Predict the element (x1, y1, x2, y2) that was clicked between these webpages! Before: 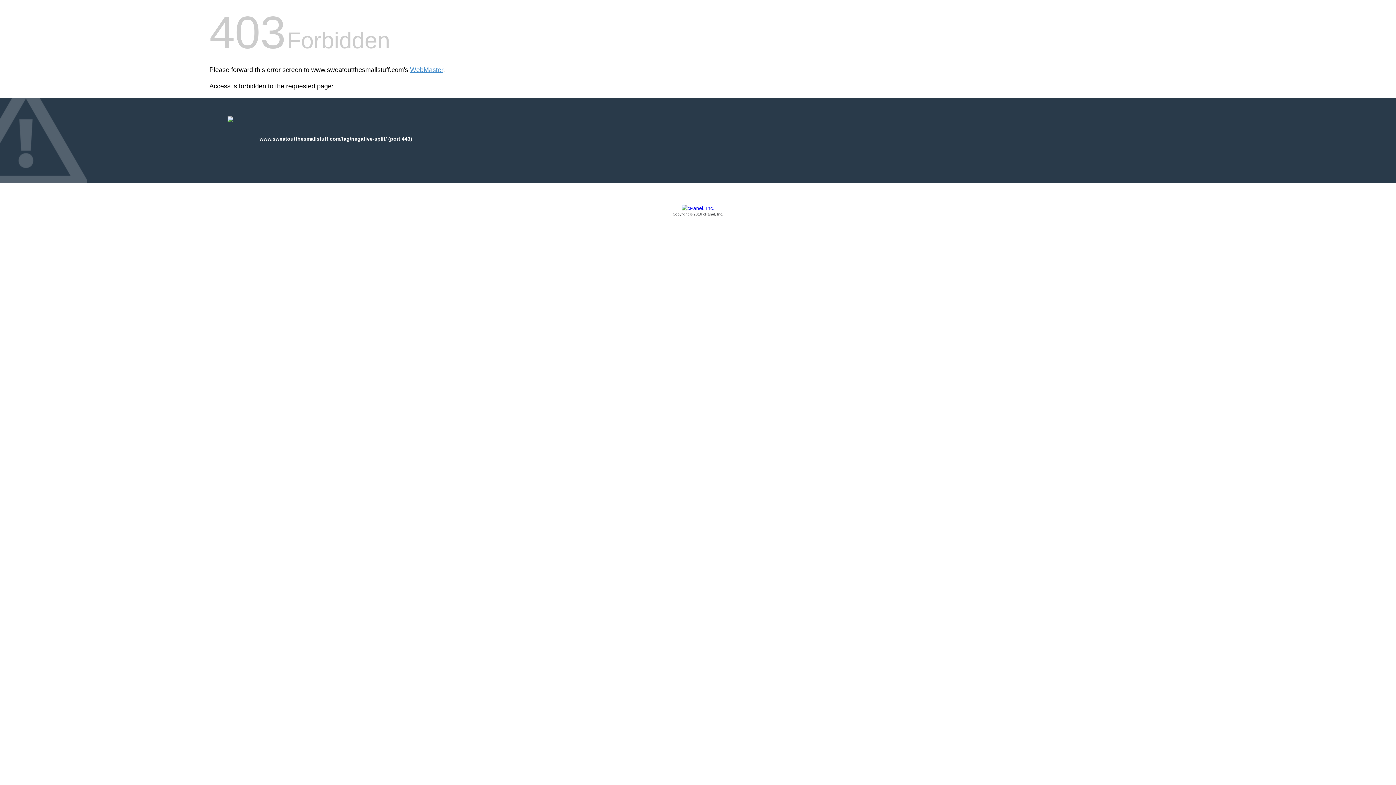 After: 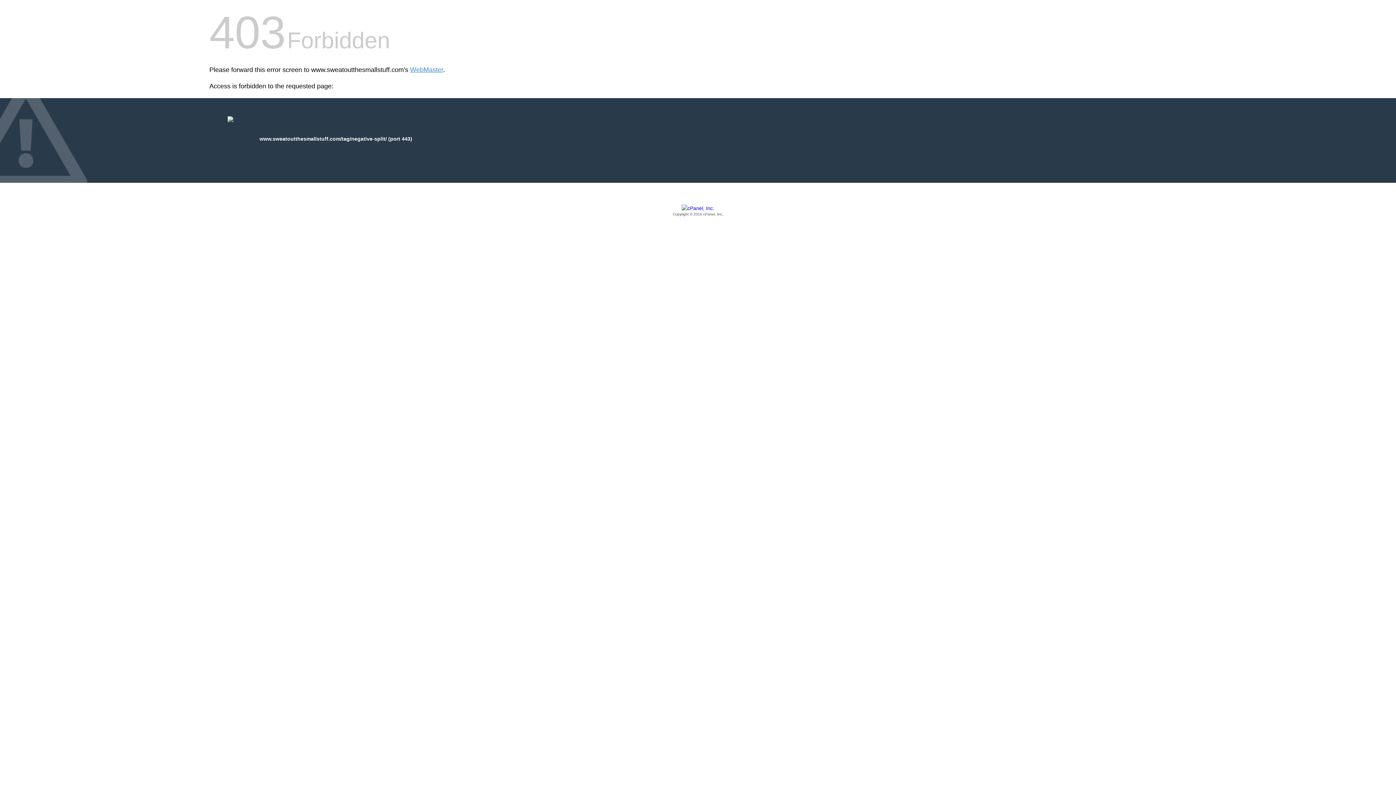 Action: bbox: (209, 205, 1186, 217) label: Copyright © 2016 cPanel, Inc.